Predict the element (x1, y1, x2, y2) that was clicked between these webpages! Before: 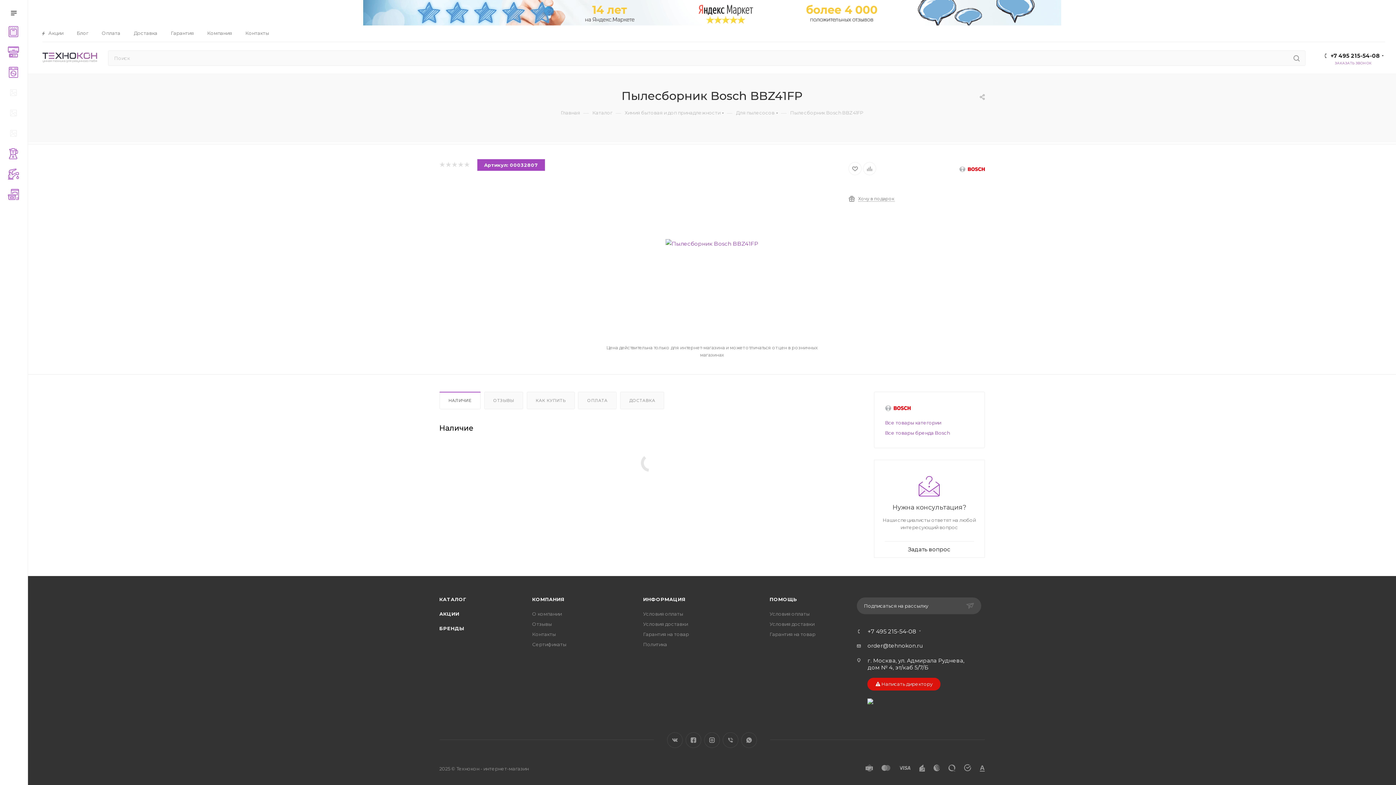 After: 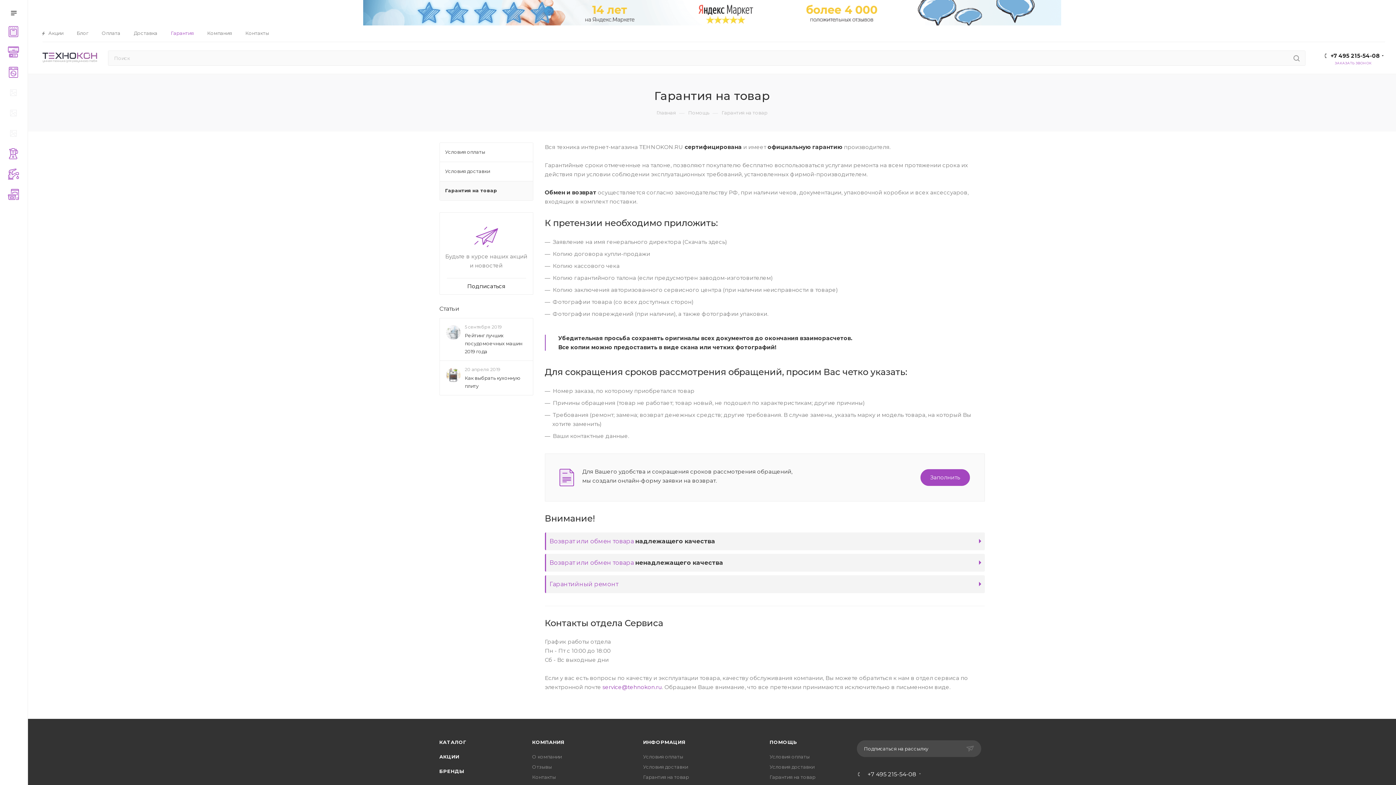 Action: bbox: (769, 631, 815, 637) label: Гарантия на товар